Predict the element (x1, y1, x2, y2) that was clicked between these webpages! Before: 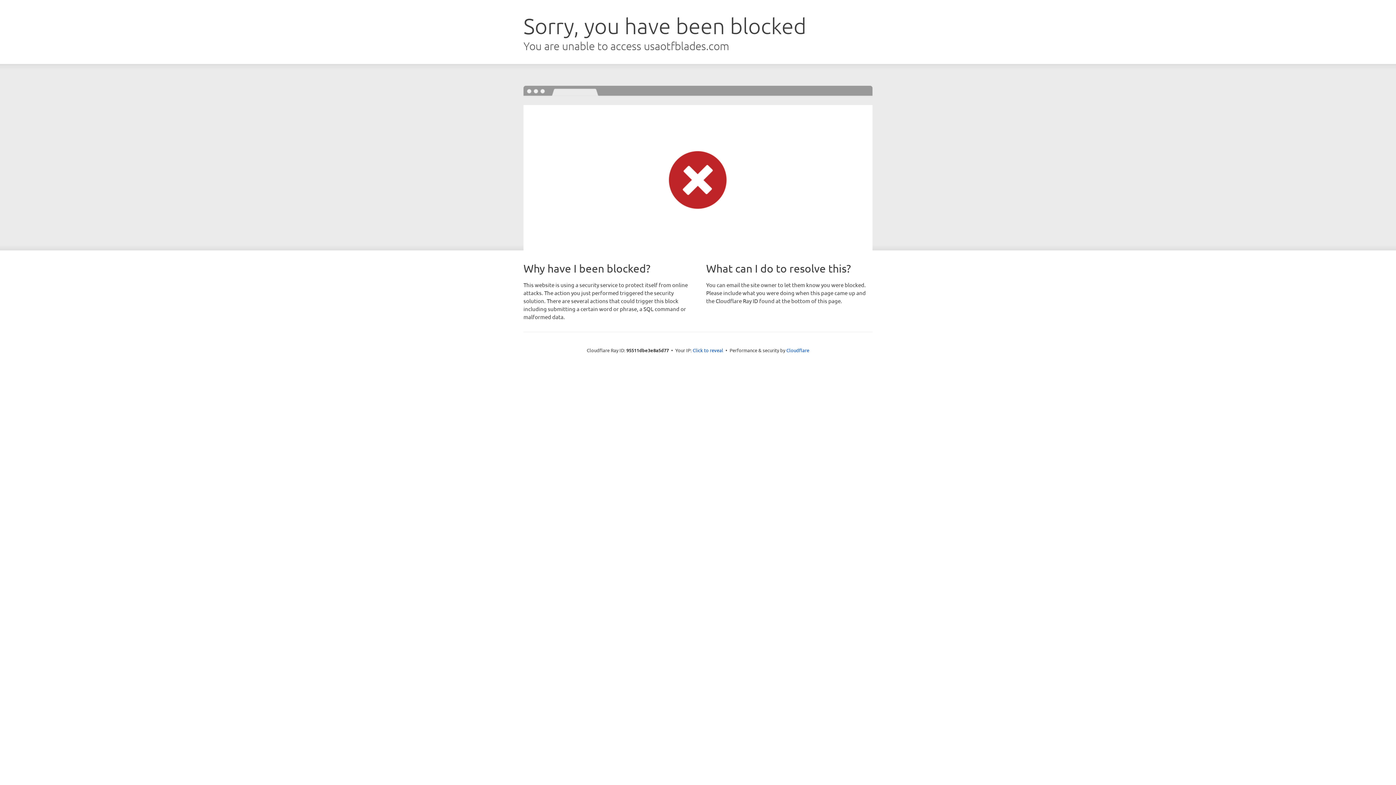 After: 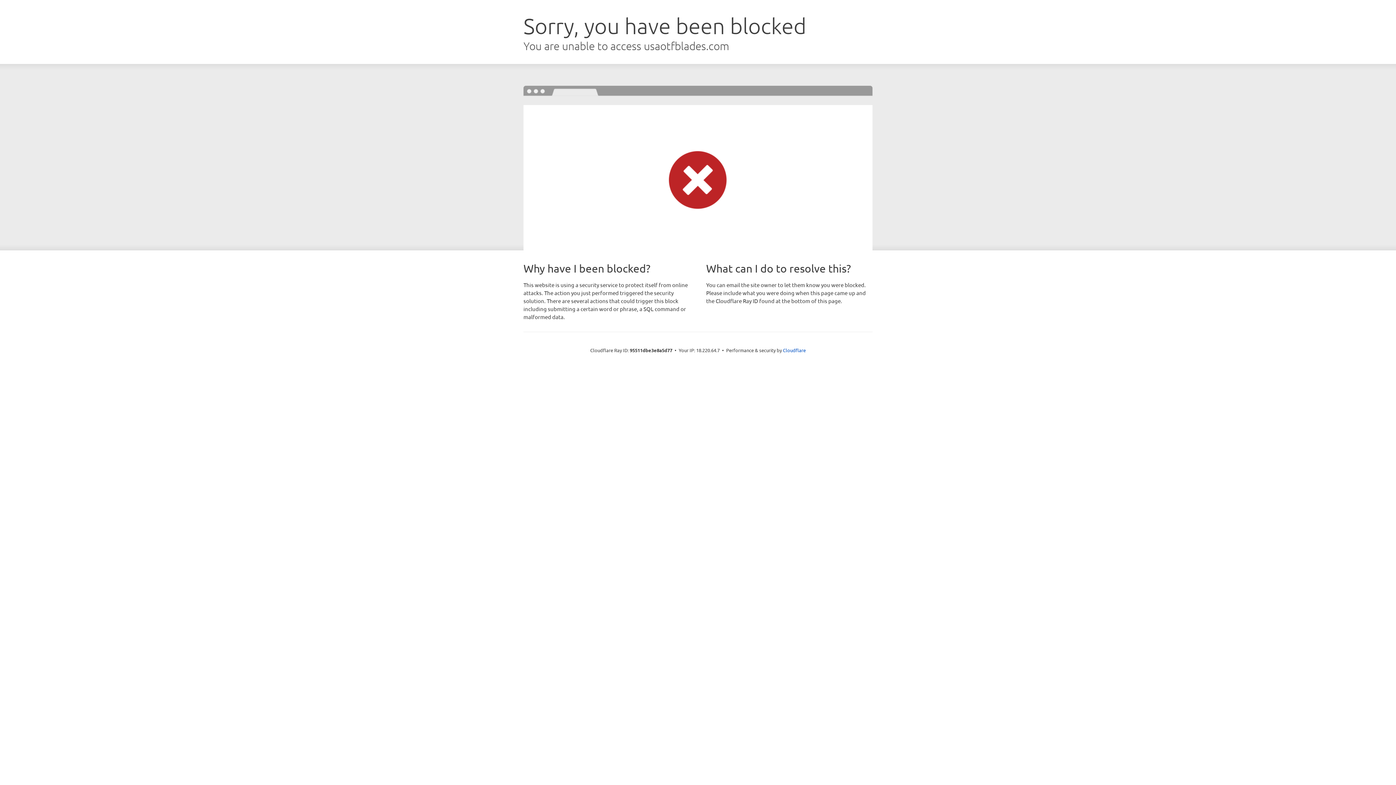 Action: bbox: (692, 346, 723, 353) label: Click to reveal